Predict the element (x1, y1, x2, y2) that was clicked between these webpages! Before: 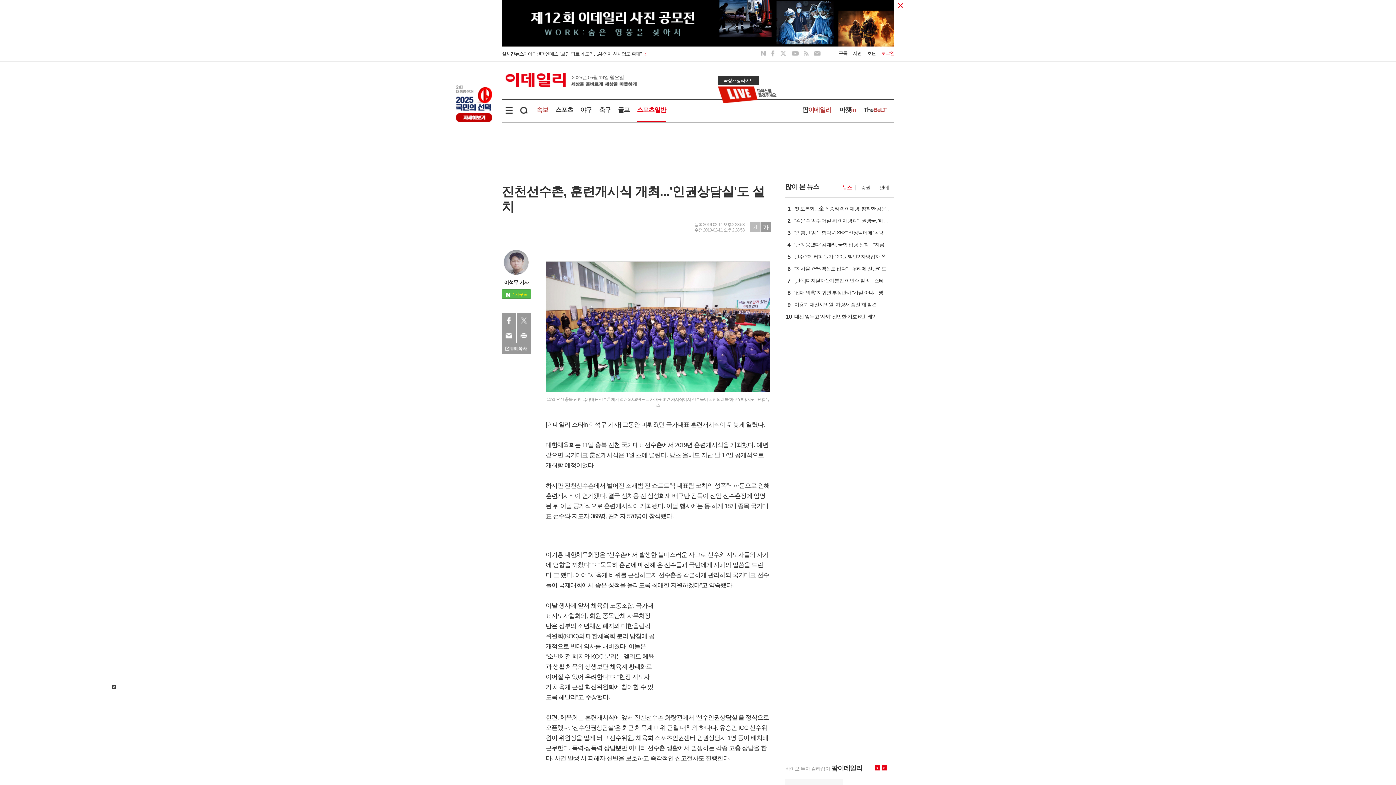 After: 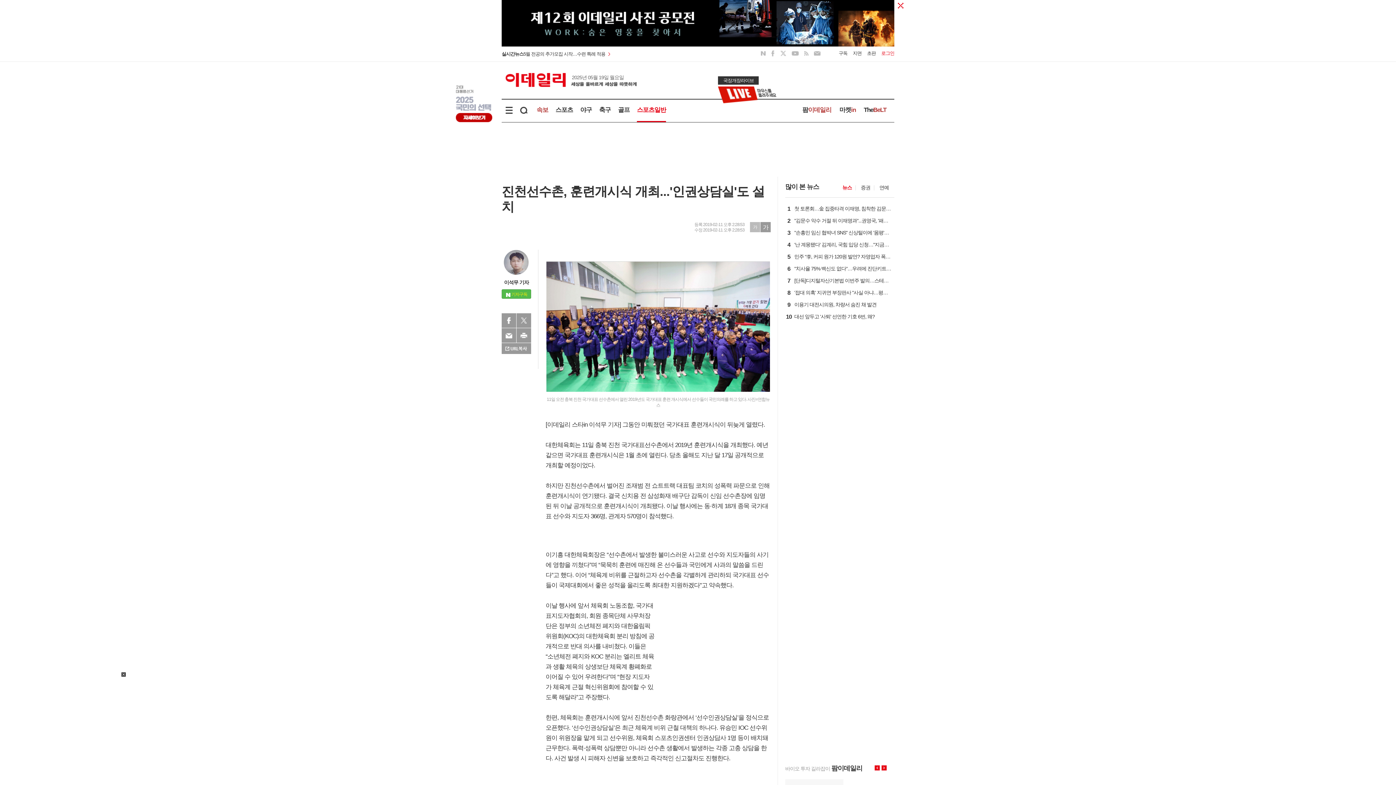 Action: bbox: (112, 682, 116, 688)